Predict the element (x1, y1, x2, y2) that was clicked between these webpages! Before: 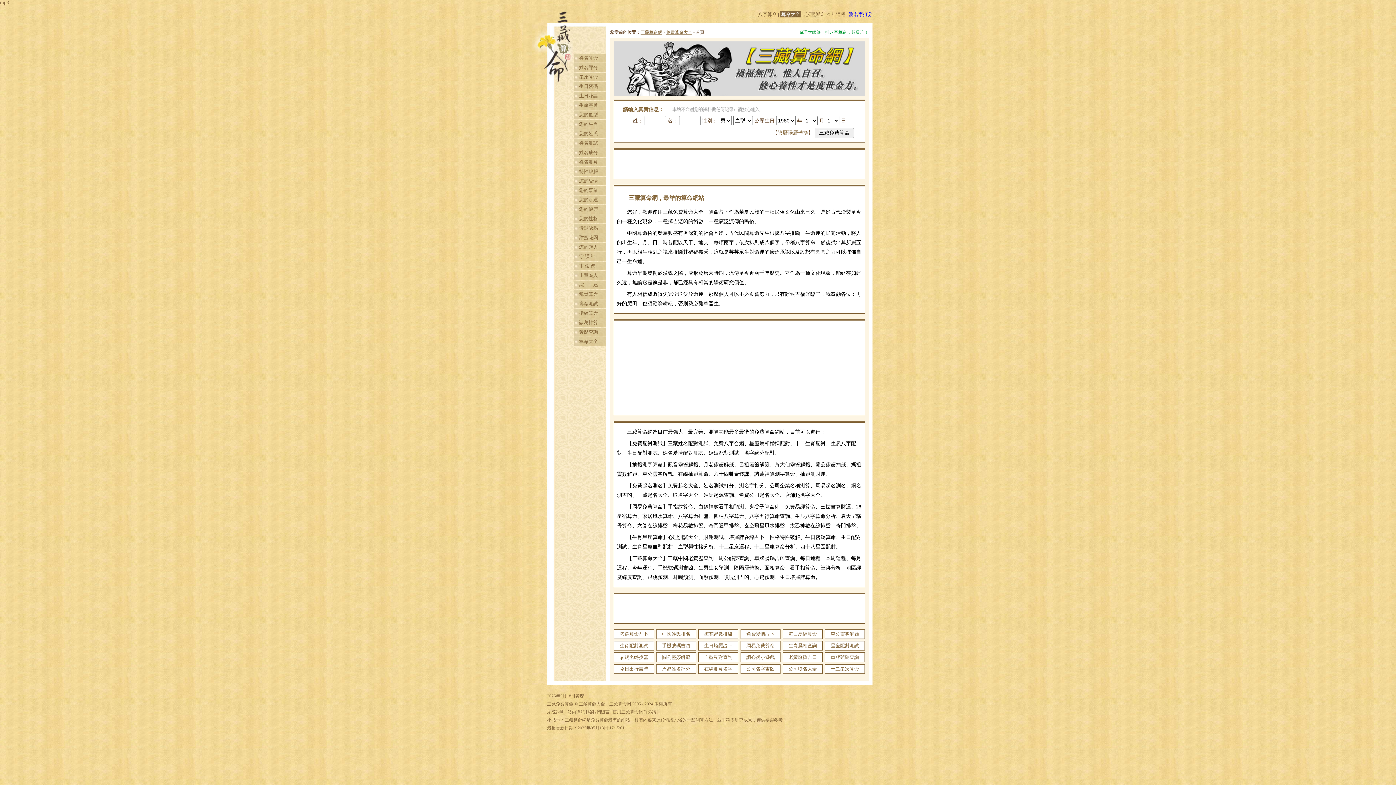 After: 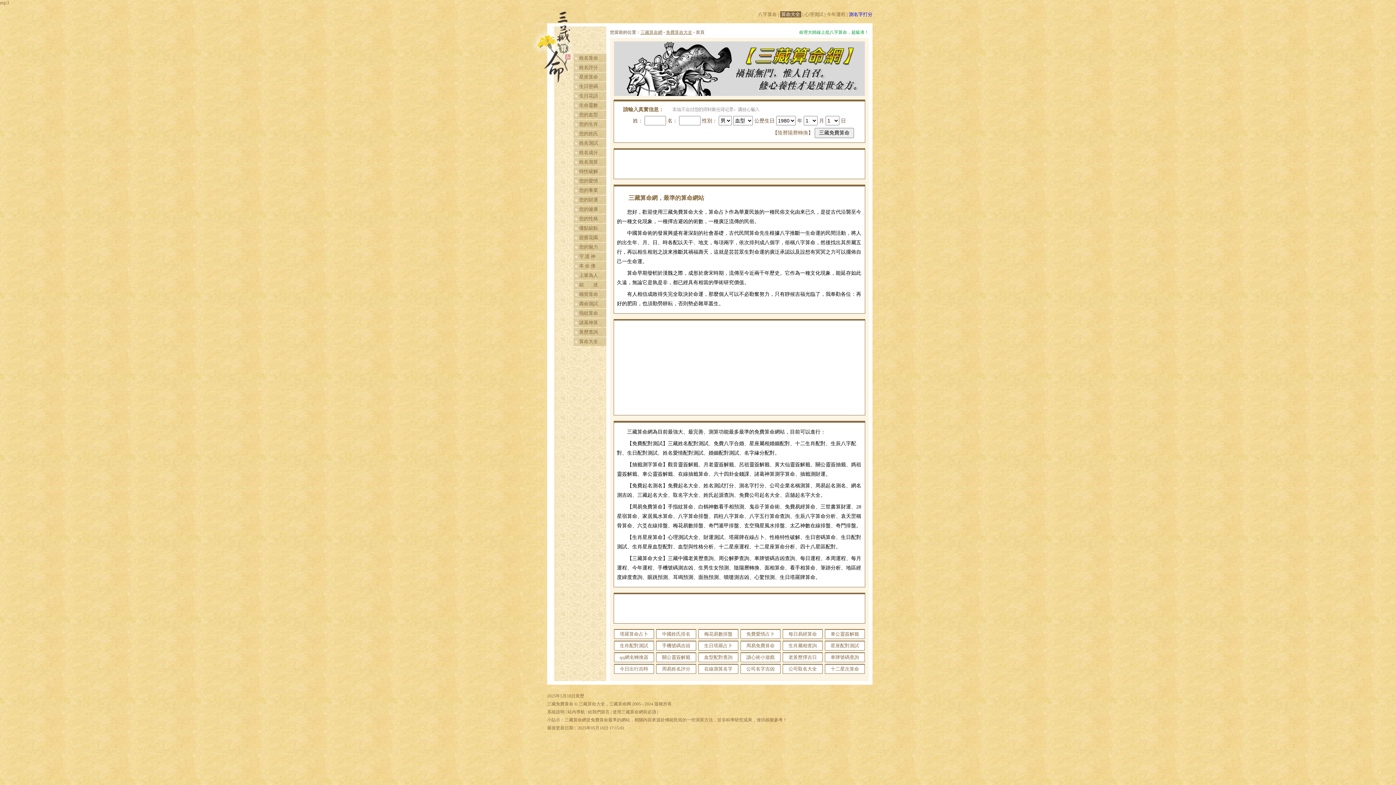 Action: label: 車公靈簽解籤 bbox: (830, 631, 859, 637)